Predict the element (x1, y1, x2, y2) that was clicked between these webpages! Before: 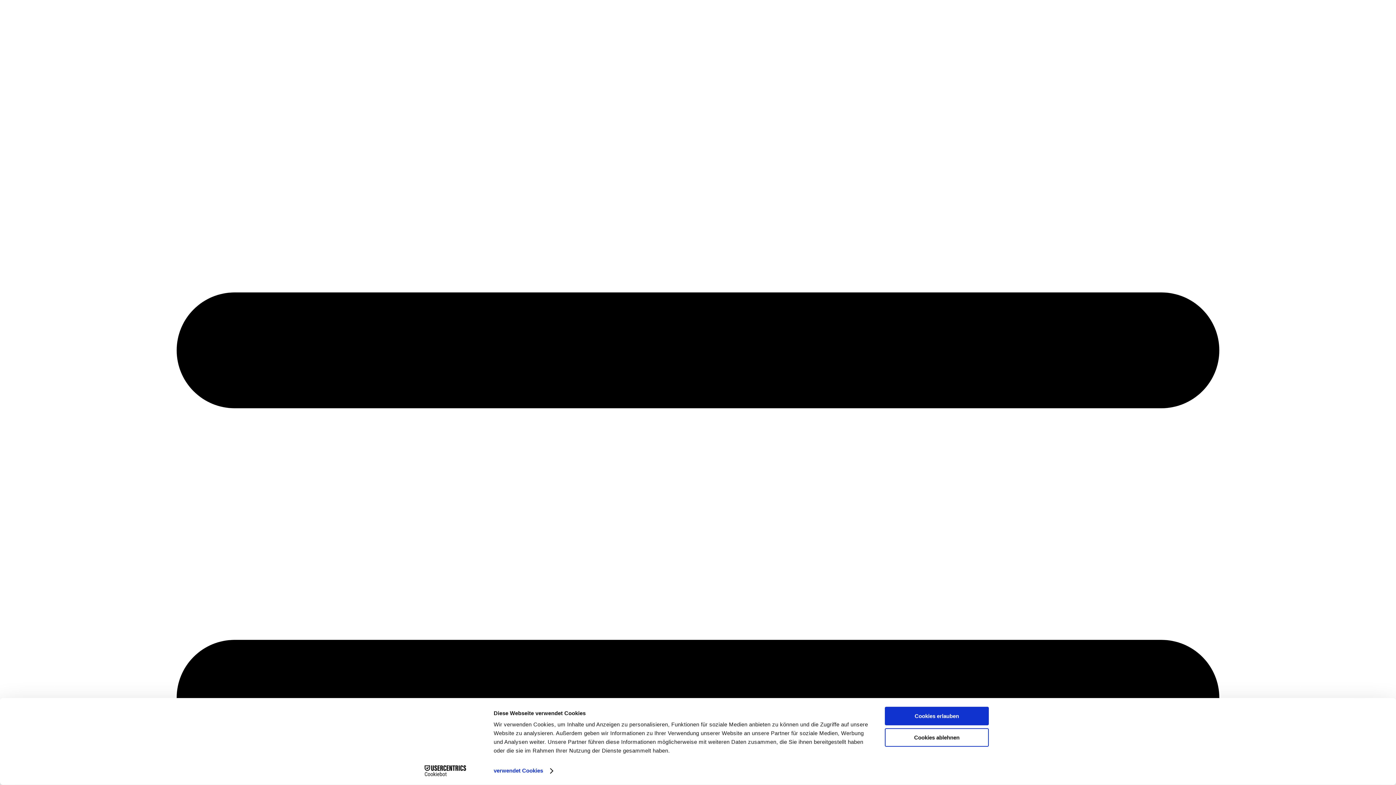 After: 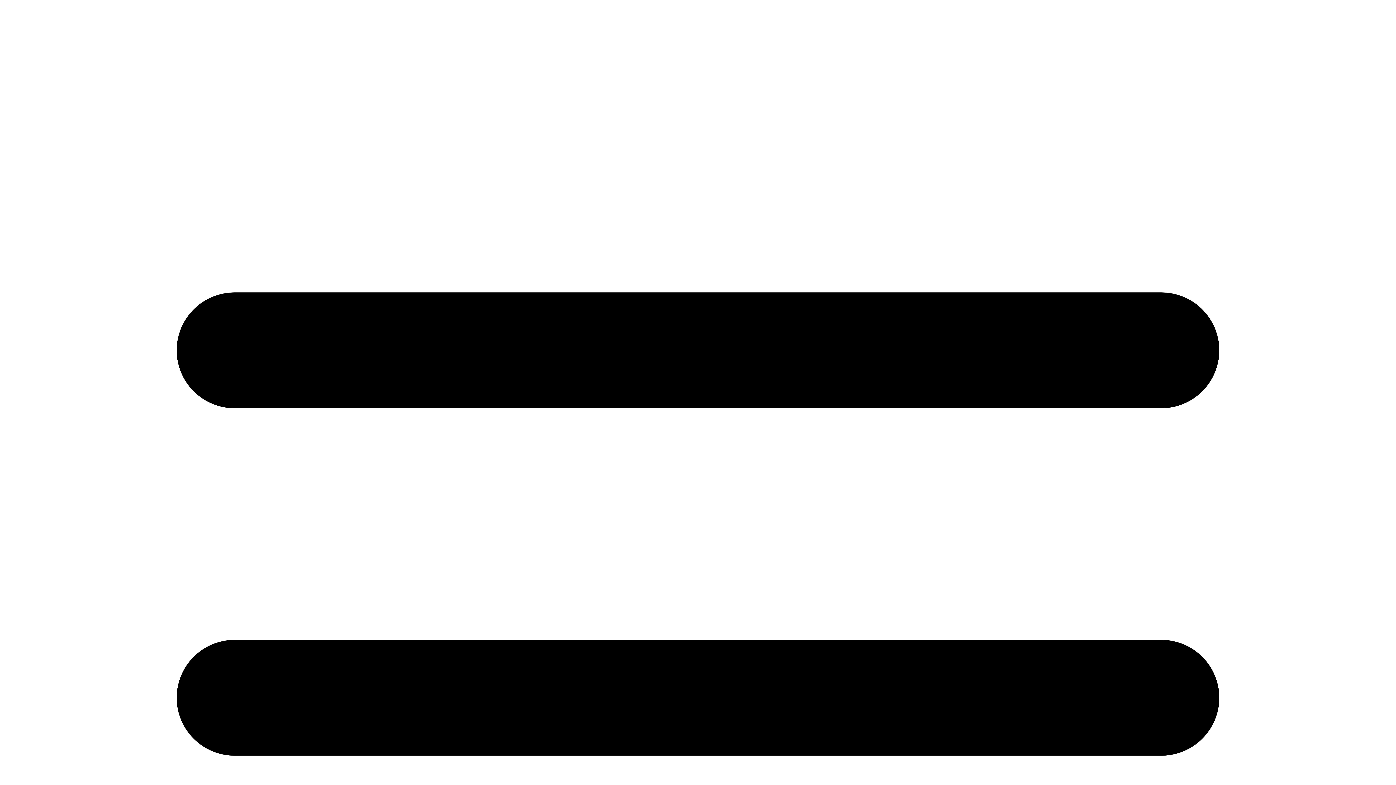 Action: bbox: (885, 728, 989, 747) label: Cookies ablehnen